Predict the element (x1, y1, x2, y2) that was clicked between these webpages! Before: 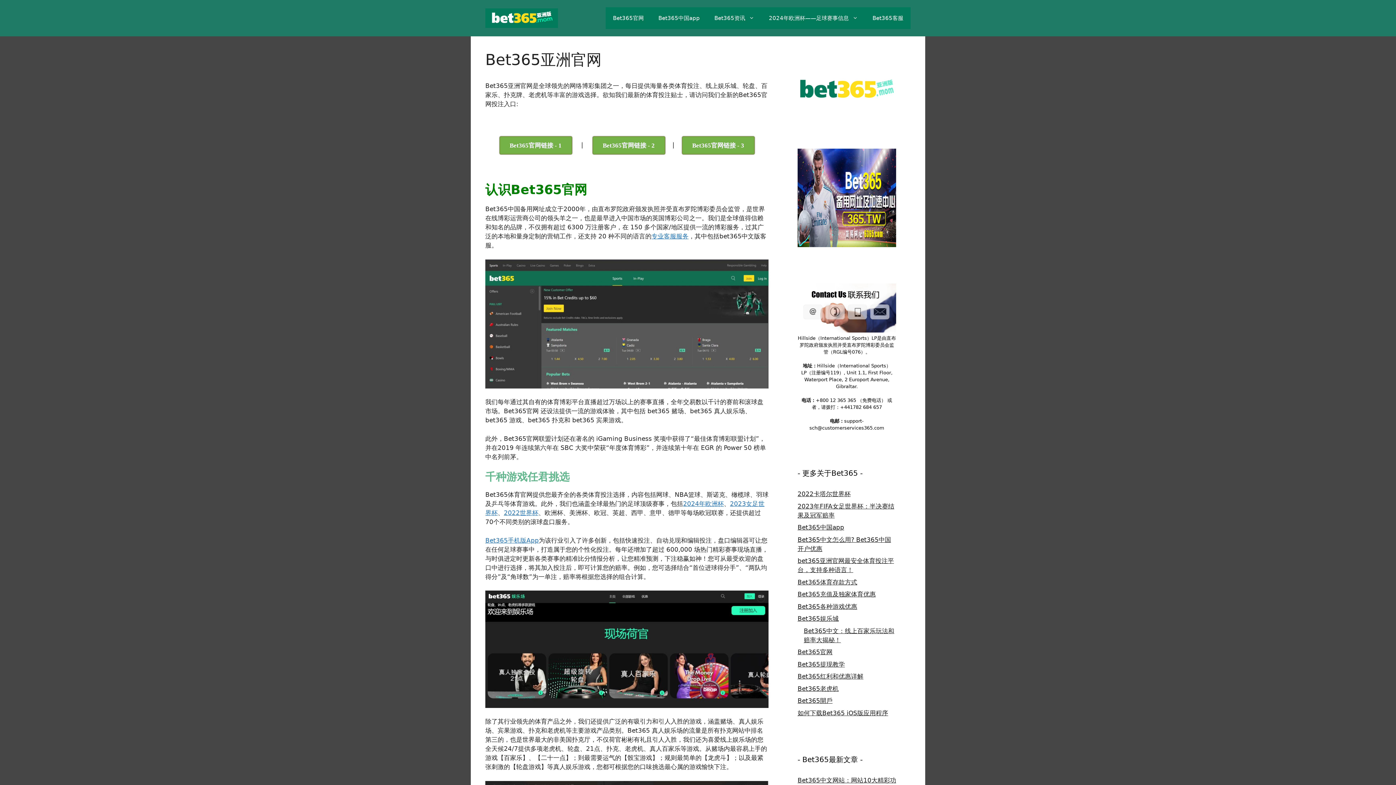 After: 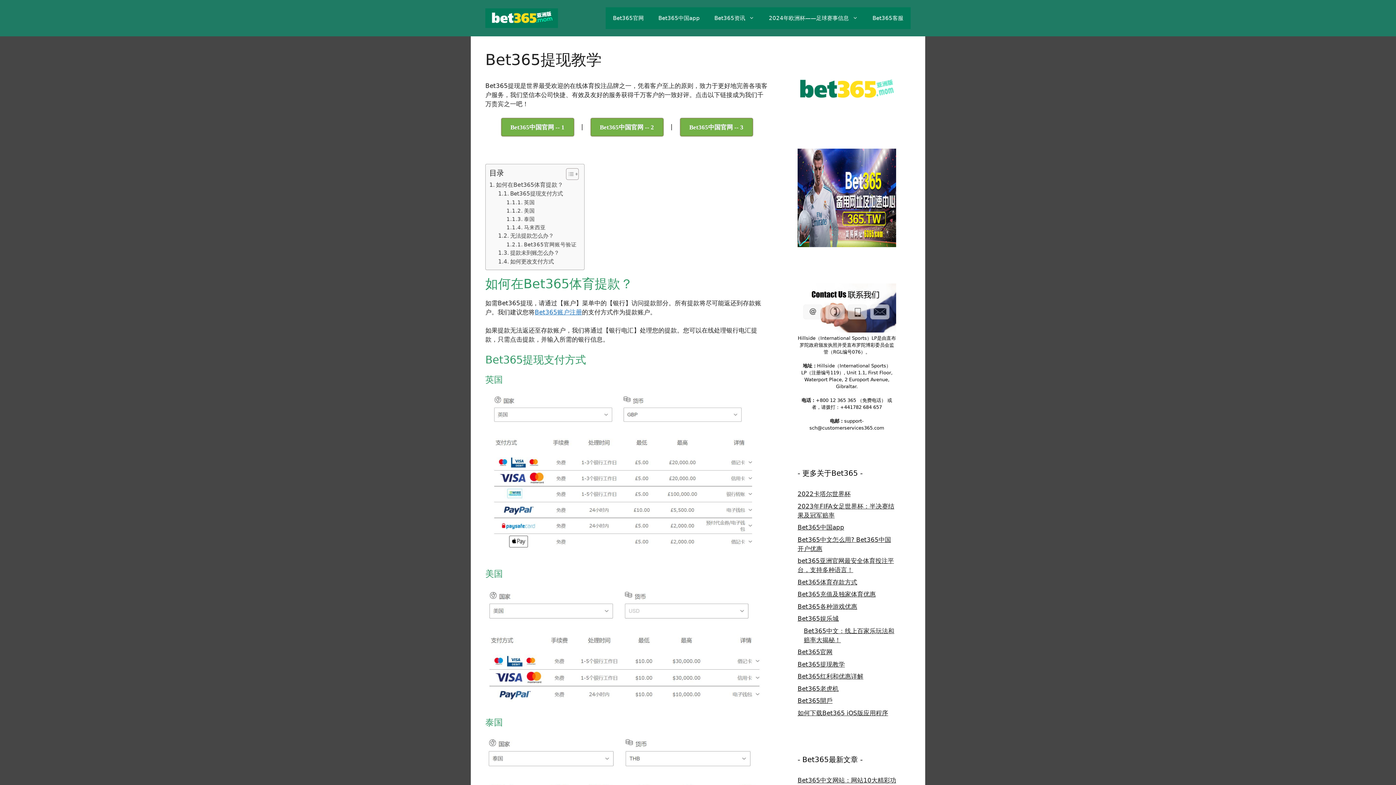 Action: bbox: (797, 660, 845, 668) label: Bet365提现教学